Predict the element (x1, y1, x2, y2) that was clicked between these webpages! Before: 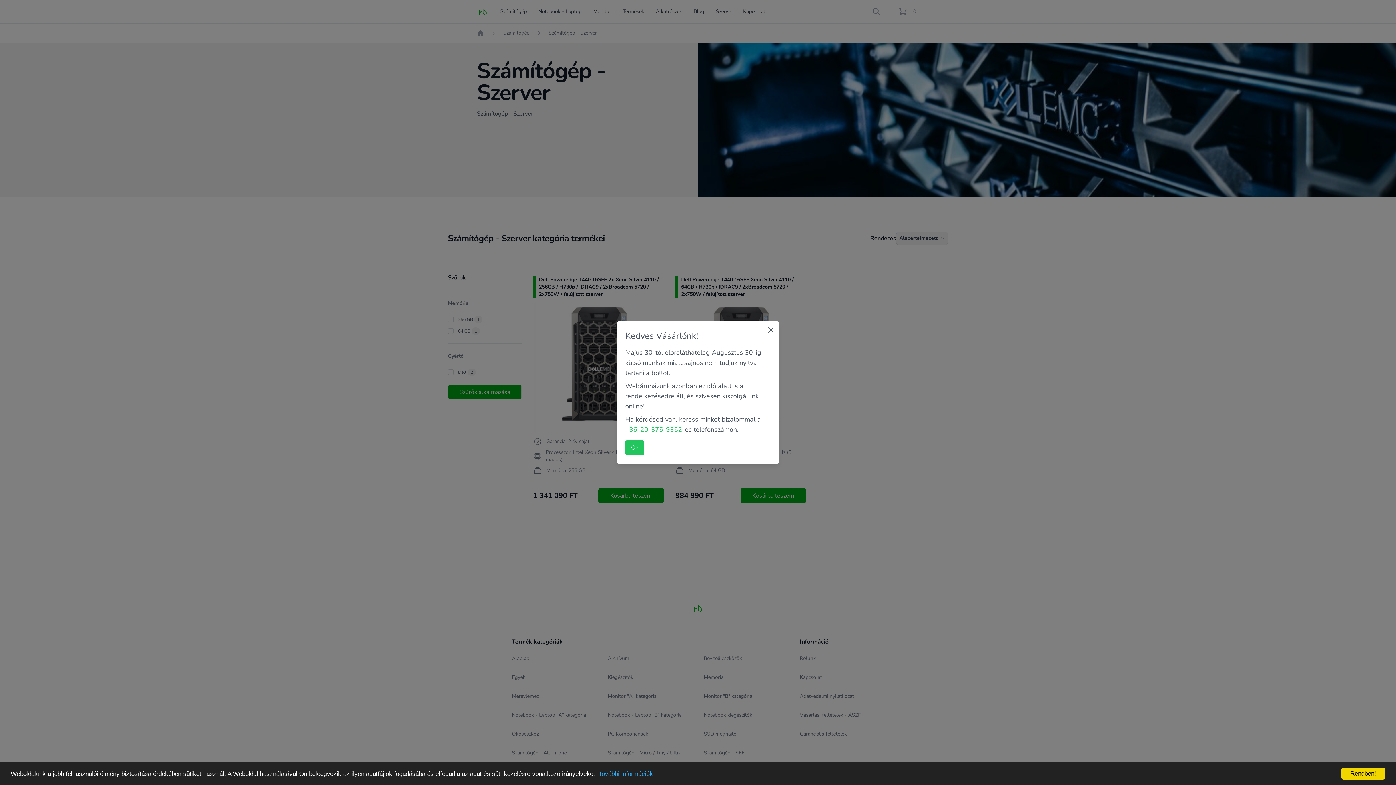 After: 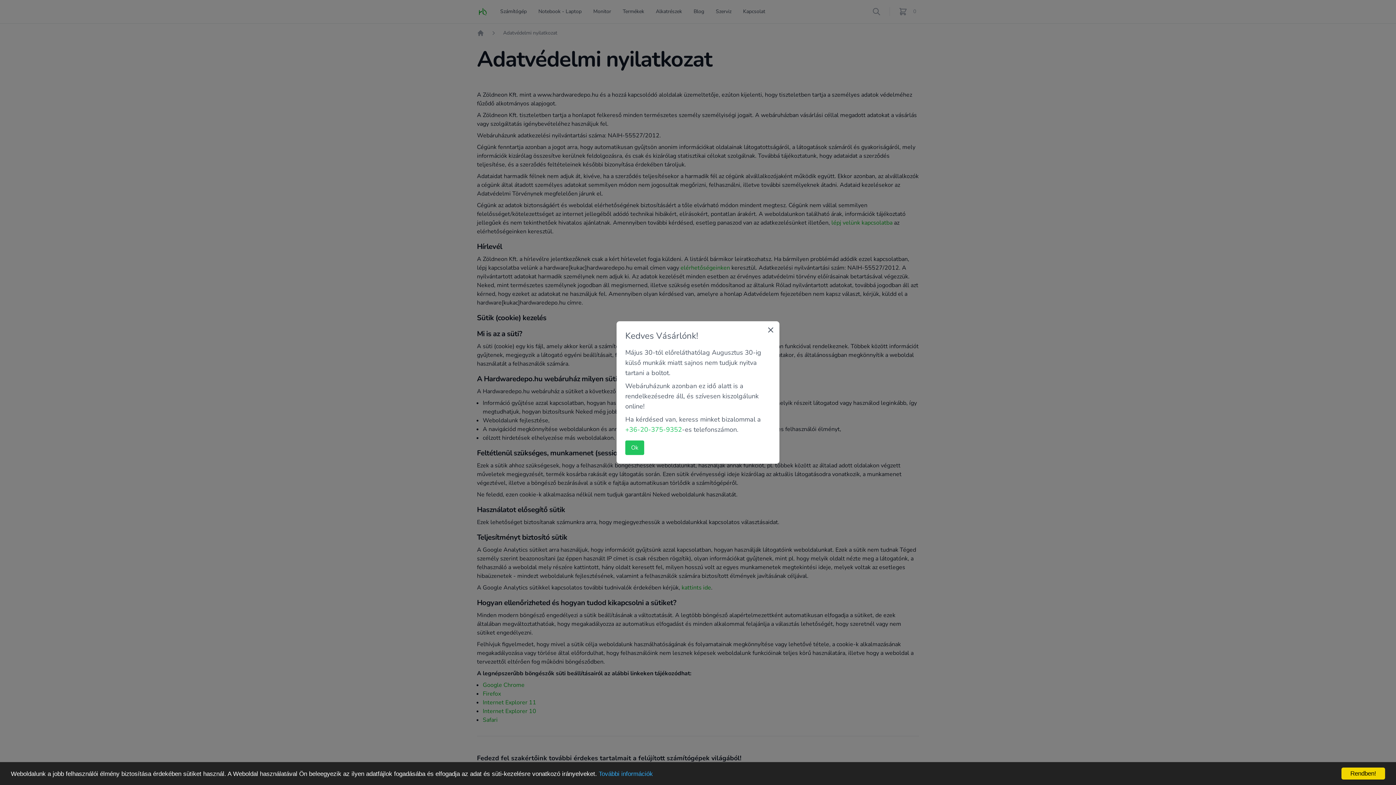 Action: bbox: (598, 770, 653, 777) label: További információk